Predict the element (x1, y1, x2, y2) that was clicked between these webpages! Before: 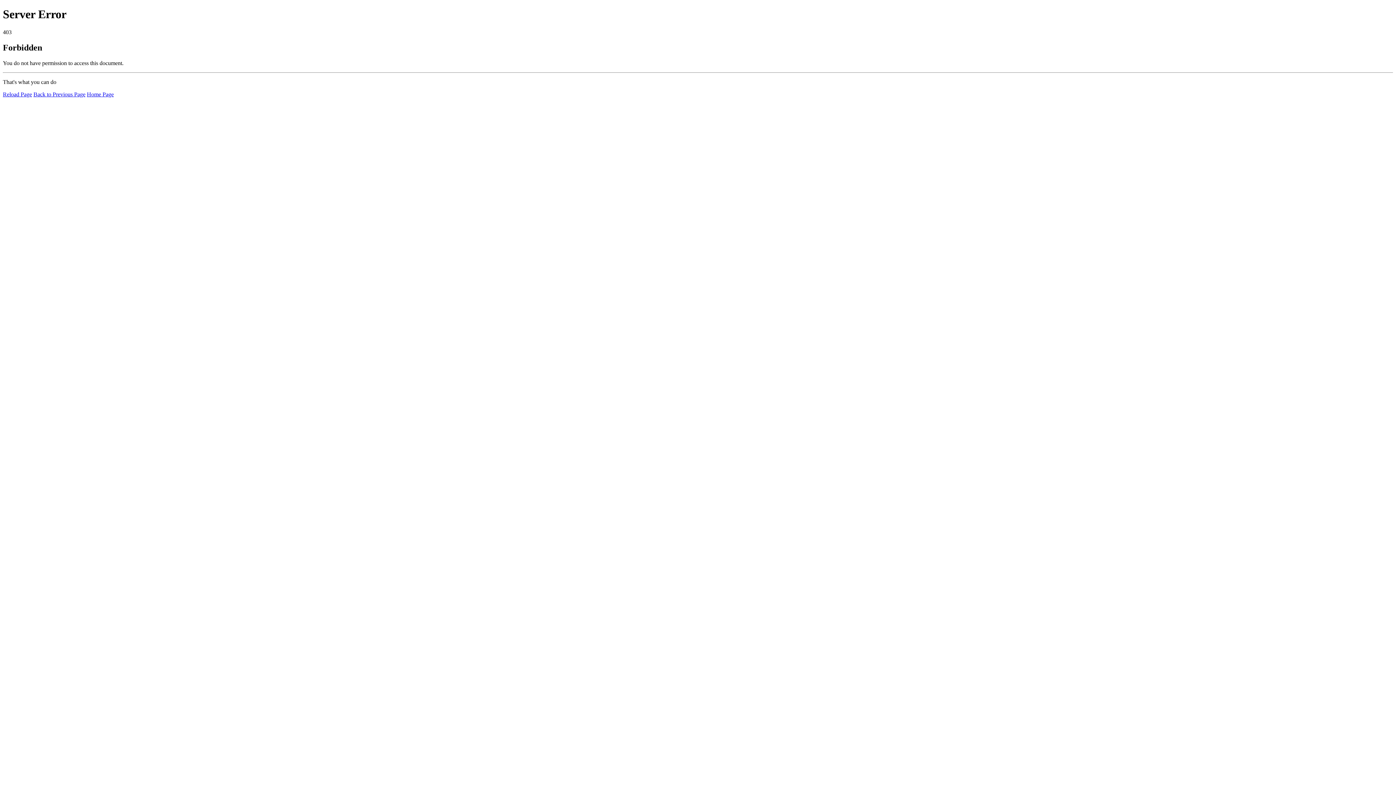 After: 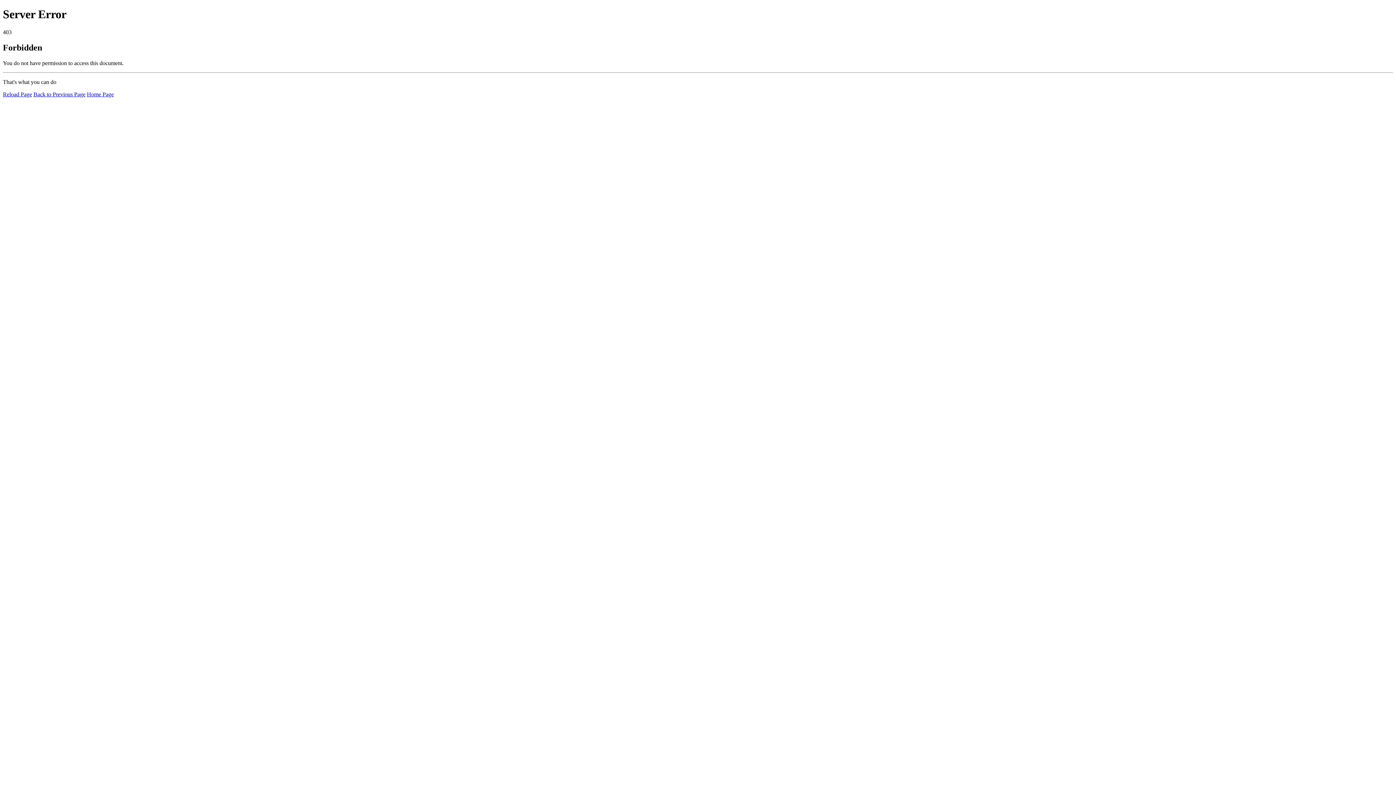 Action: bbox: (2, 91, 32, 97) label: Reload Page